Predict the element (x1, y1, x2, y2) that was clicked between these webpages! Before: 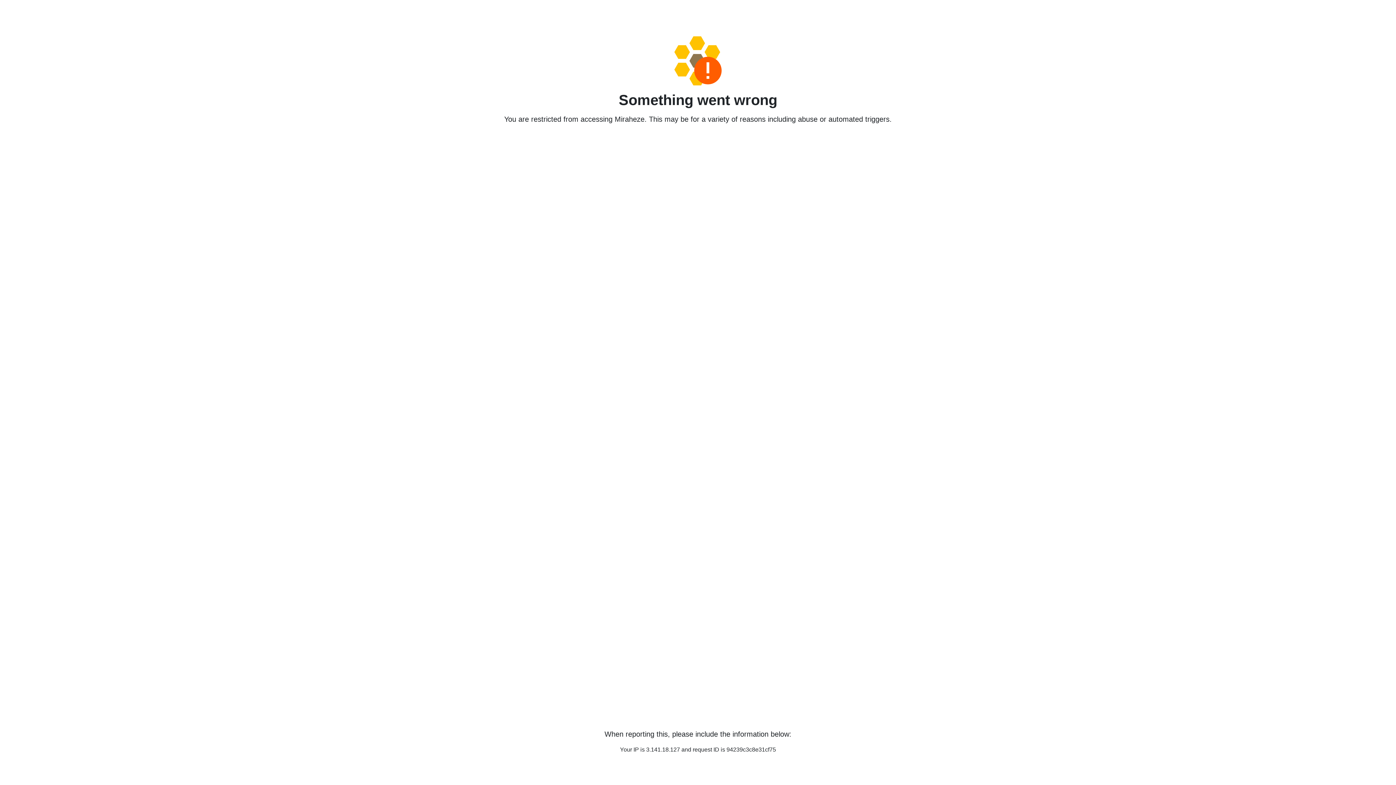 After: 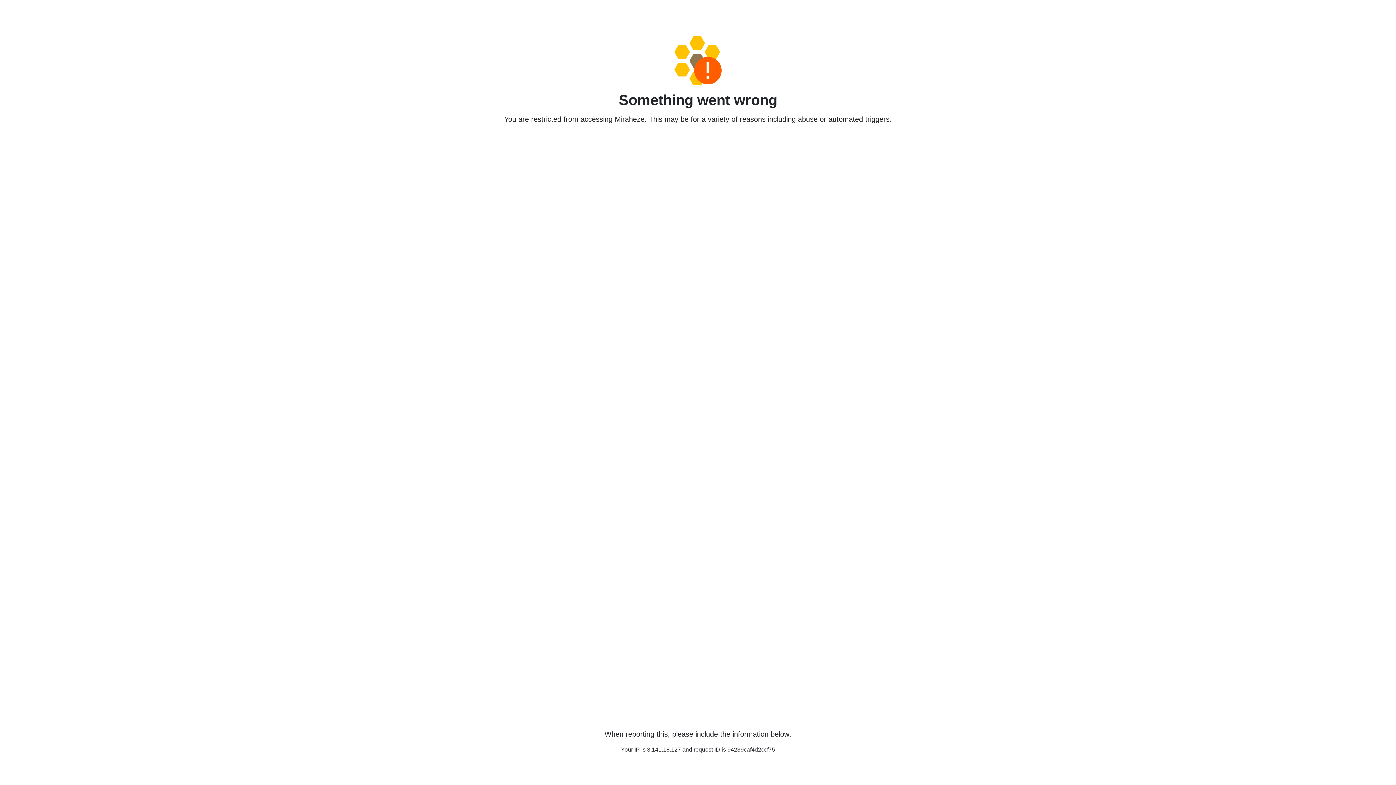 Action: bbox: (458, 36, 938, 85)